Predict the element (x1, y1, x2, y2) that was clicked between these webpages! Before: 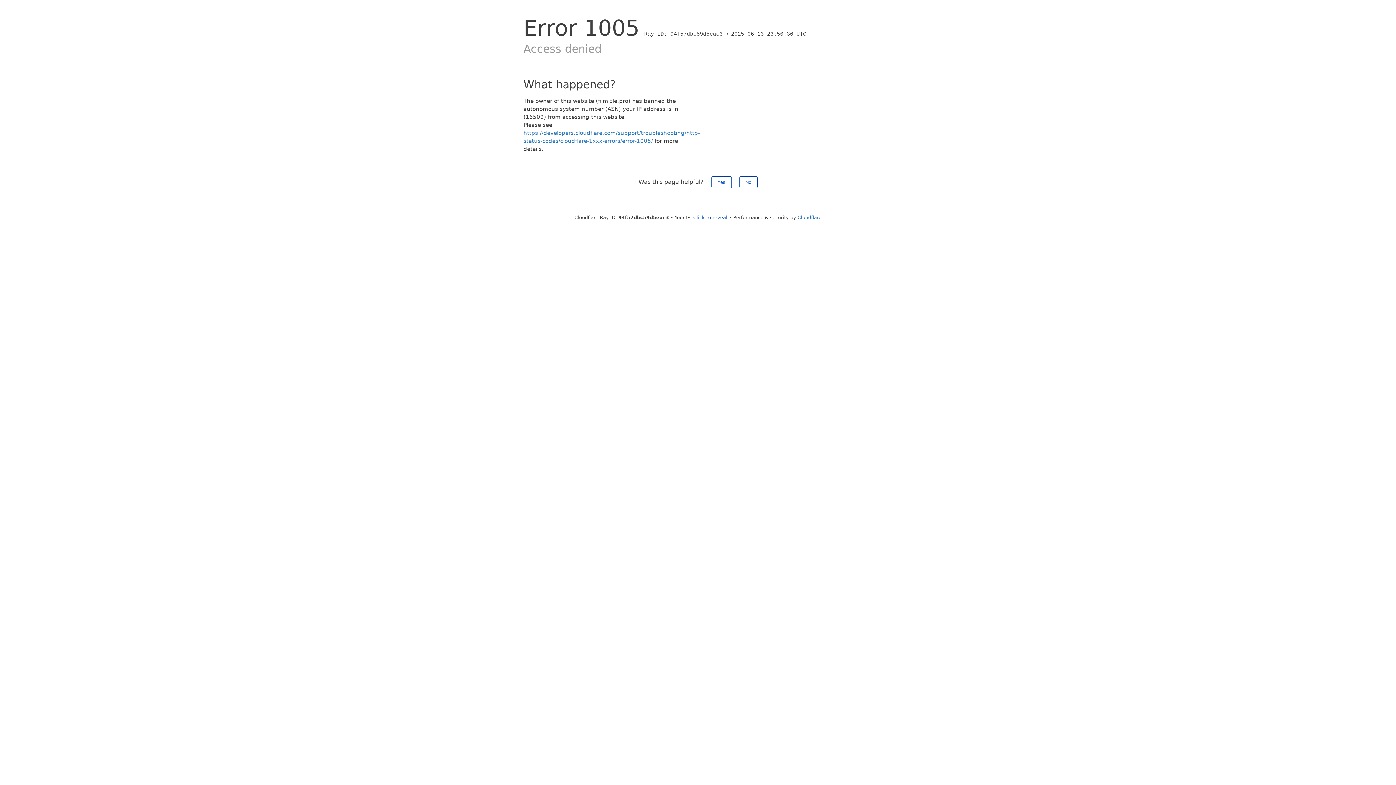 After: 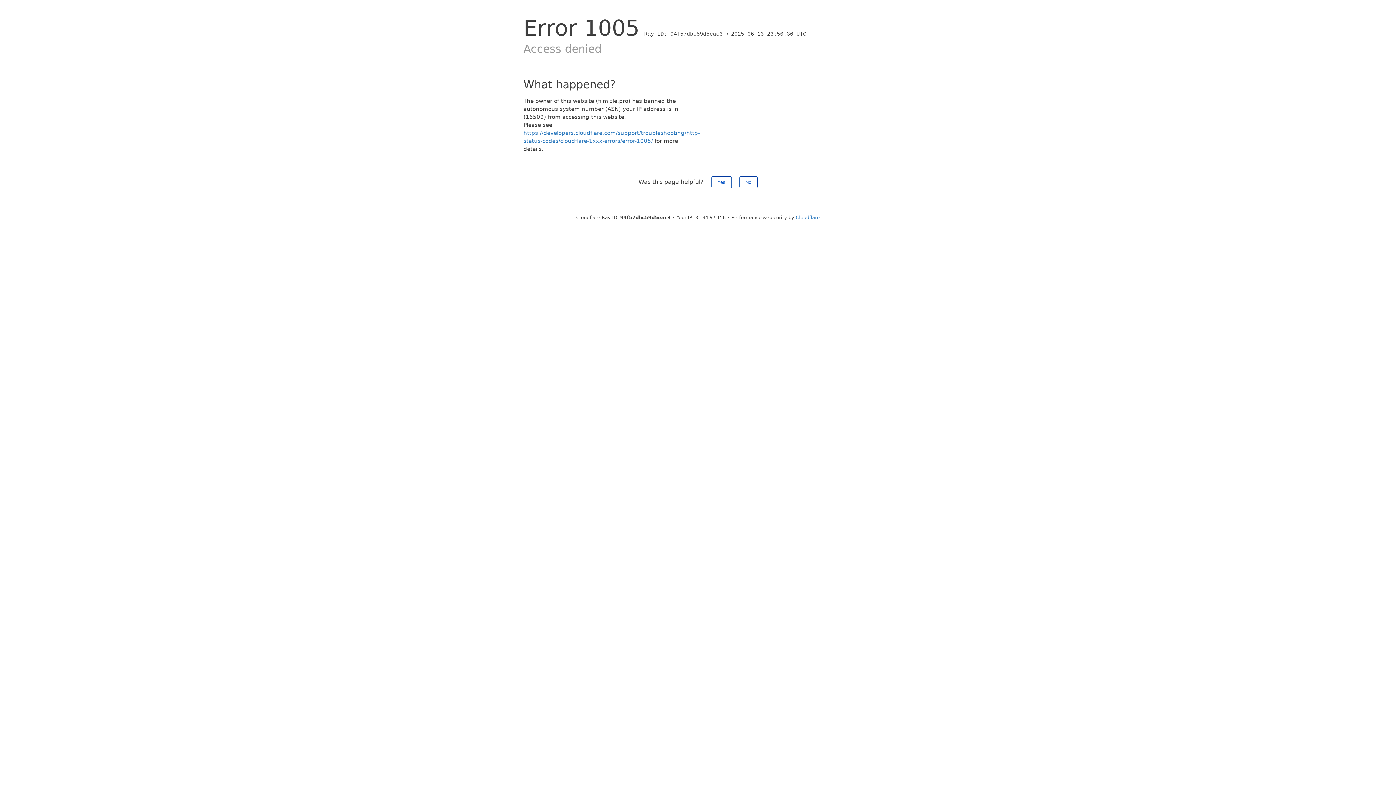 Action: label: Click to reveal bbox: (693, 214, 727, 220)